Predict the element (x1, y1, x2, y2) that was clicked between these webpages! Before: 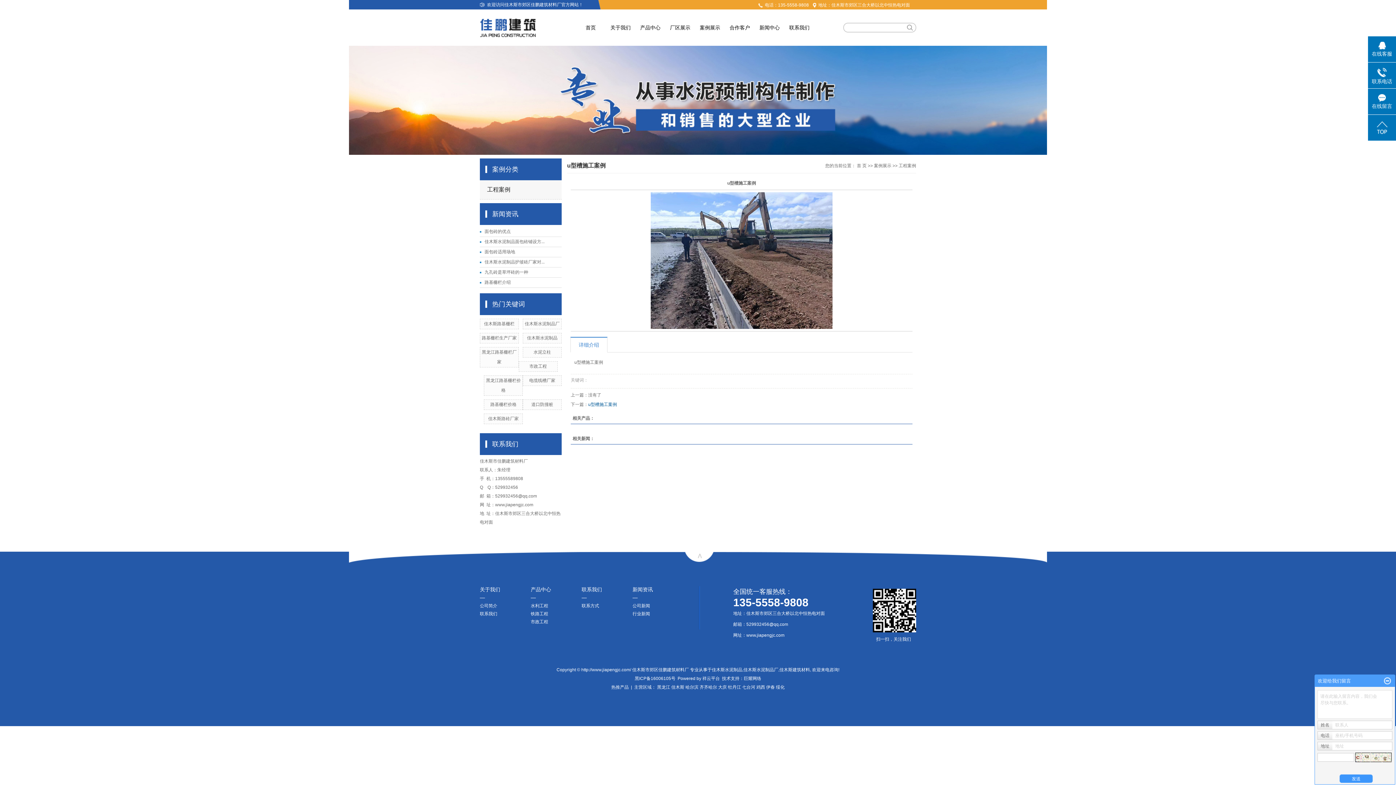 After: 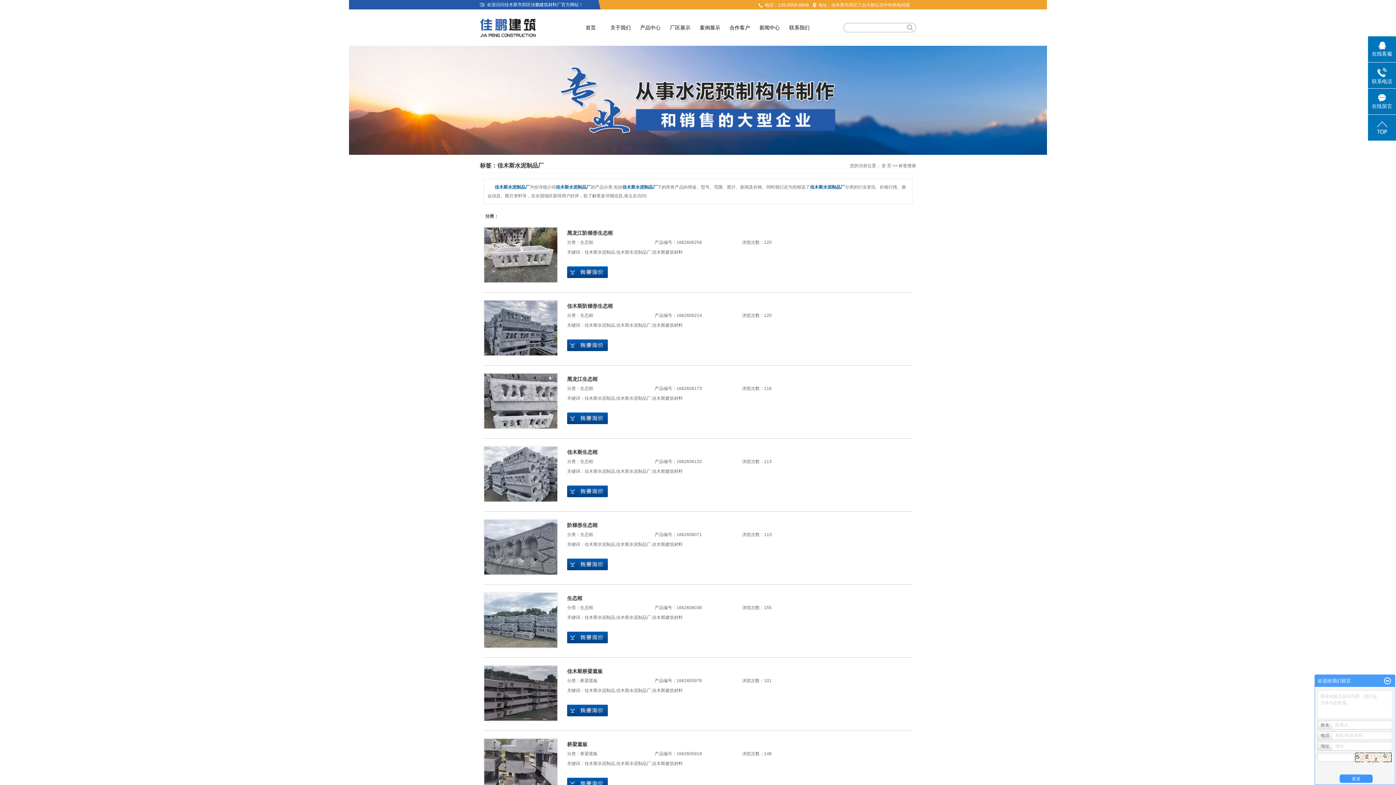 Action: label: 佳木斯水泥制品厂 bbox: (524, 321, 559, 326)